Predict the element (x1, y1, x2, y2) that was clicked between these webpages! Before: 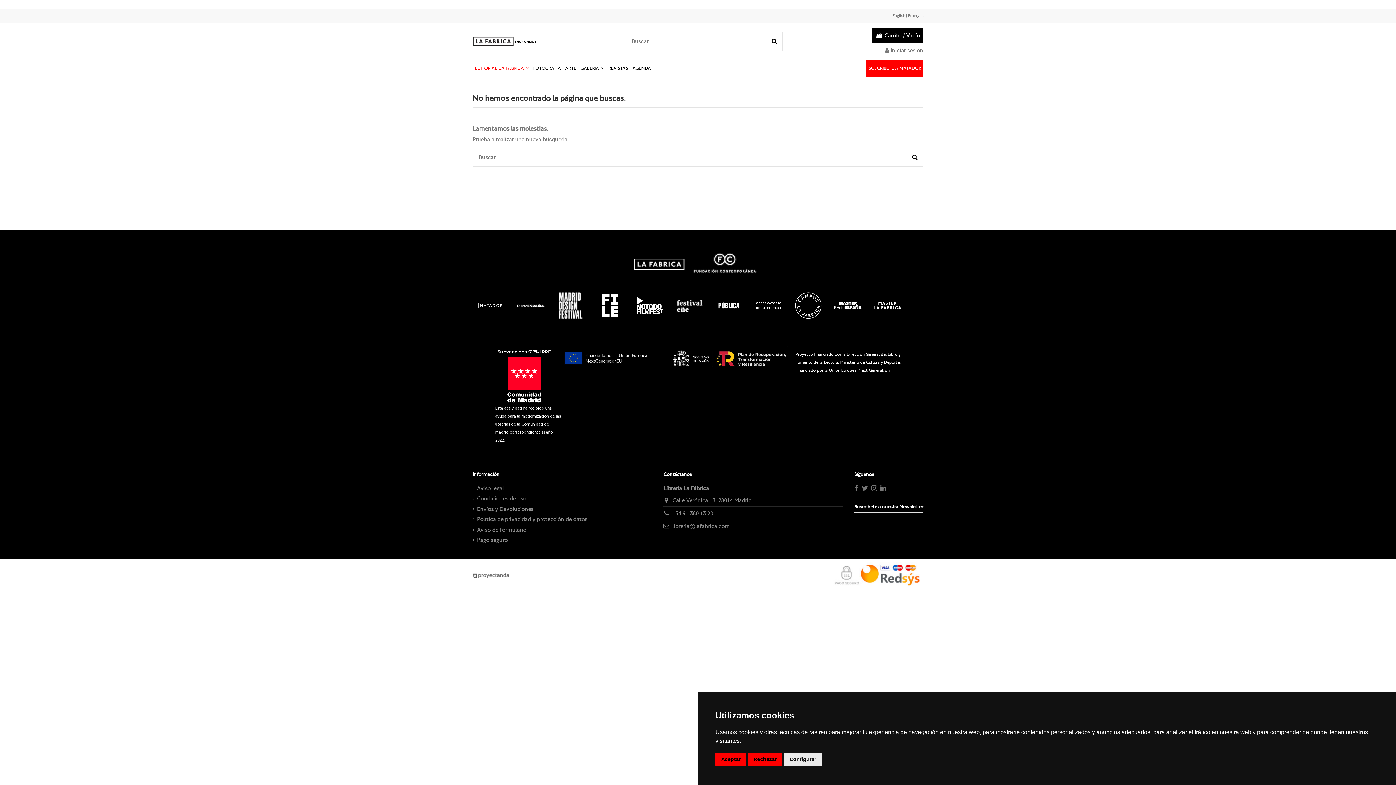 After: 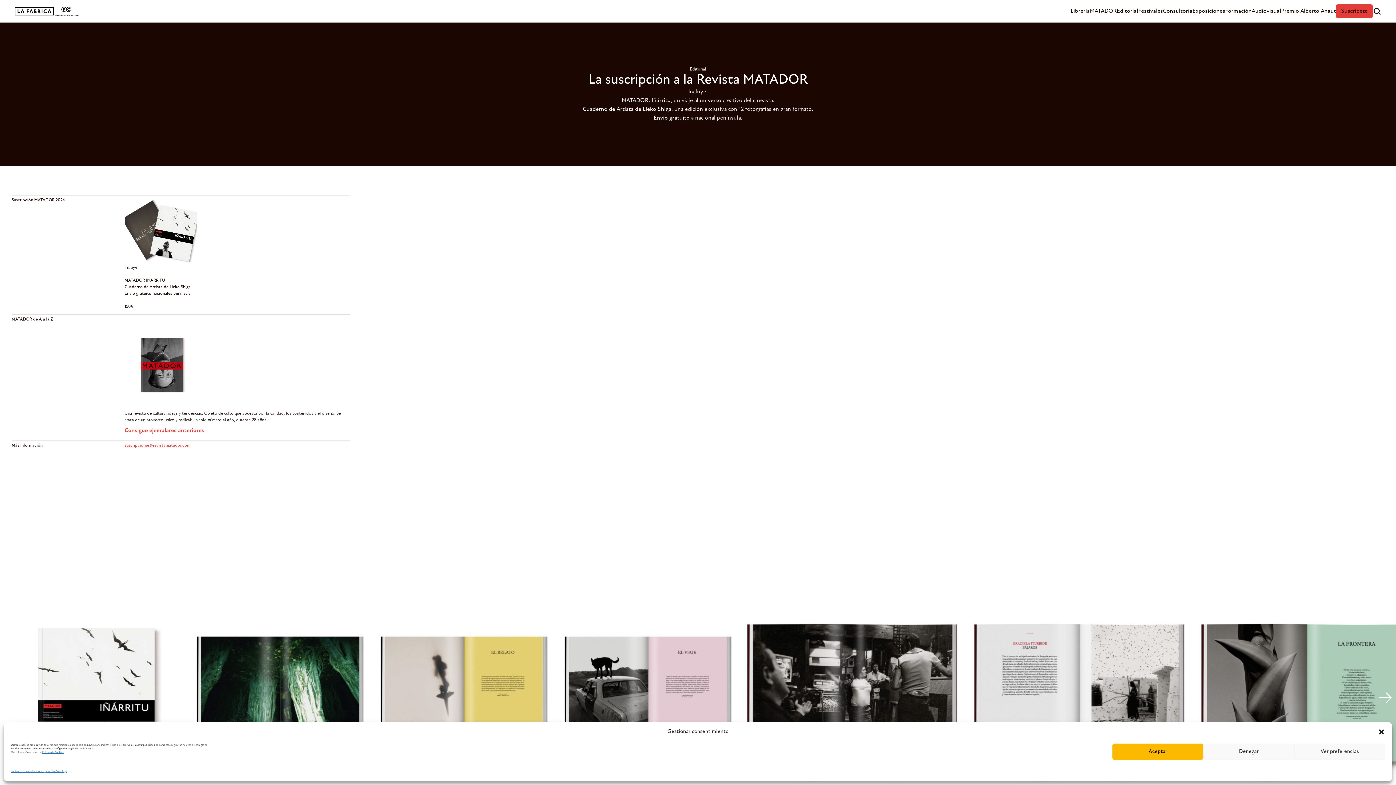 Action: bbox: (866, 60, 923, 76) label: SUSCRÍBETE A MATADOR